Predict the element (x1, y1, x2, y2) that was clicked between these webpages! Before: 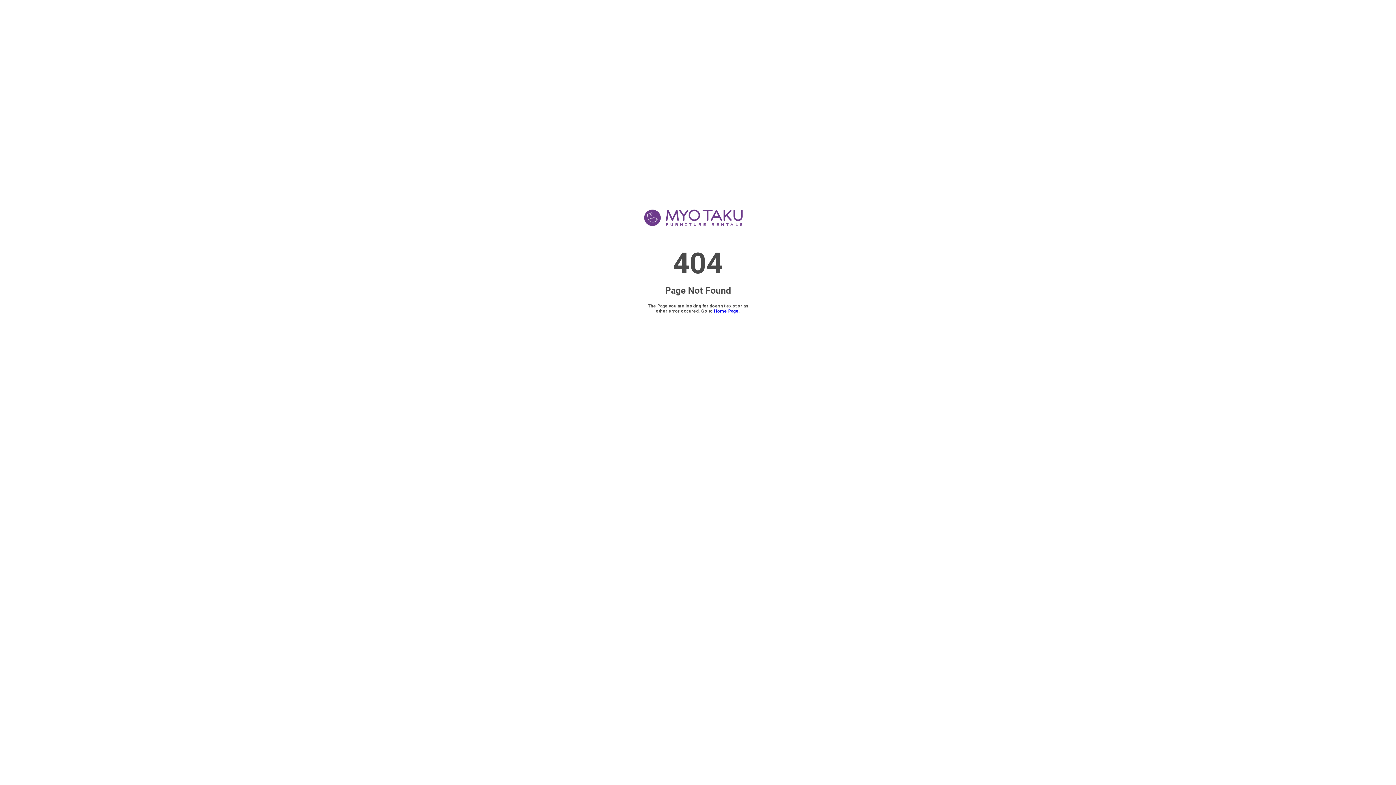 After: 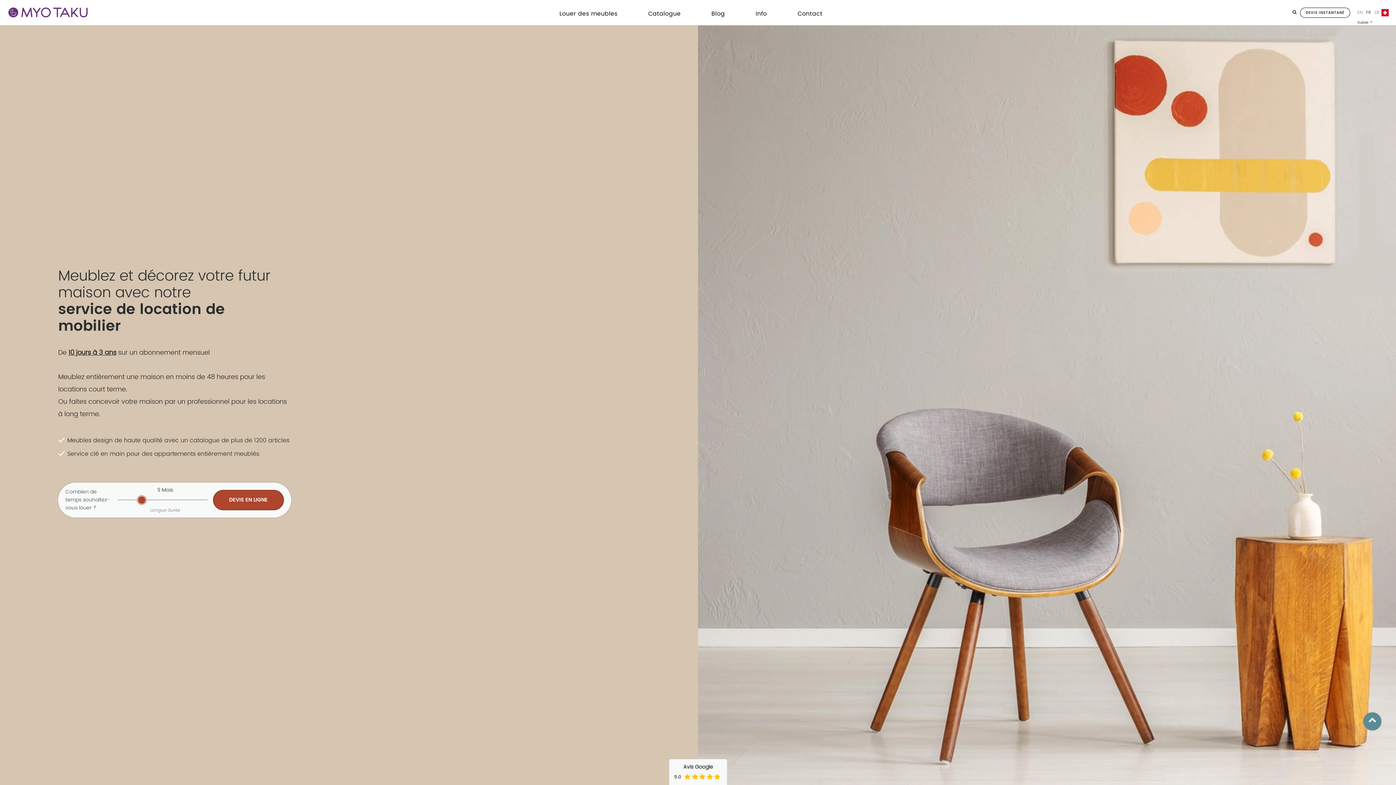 Action: bbox: (714, 308, 738, 313) label: Home Page